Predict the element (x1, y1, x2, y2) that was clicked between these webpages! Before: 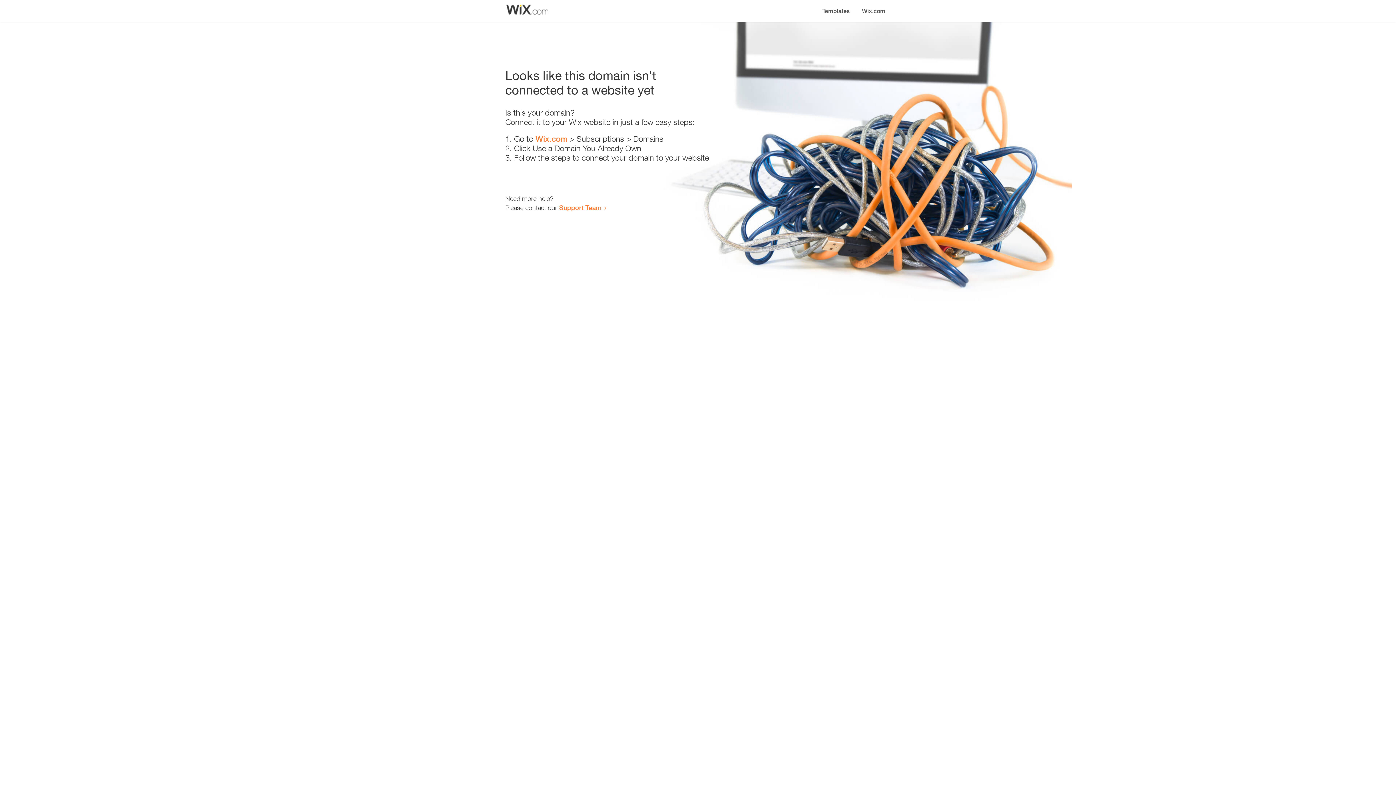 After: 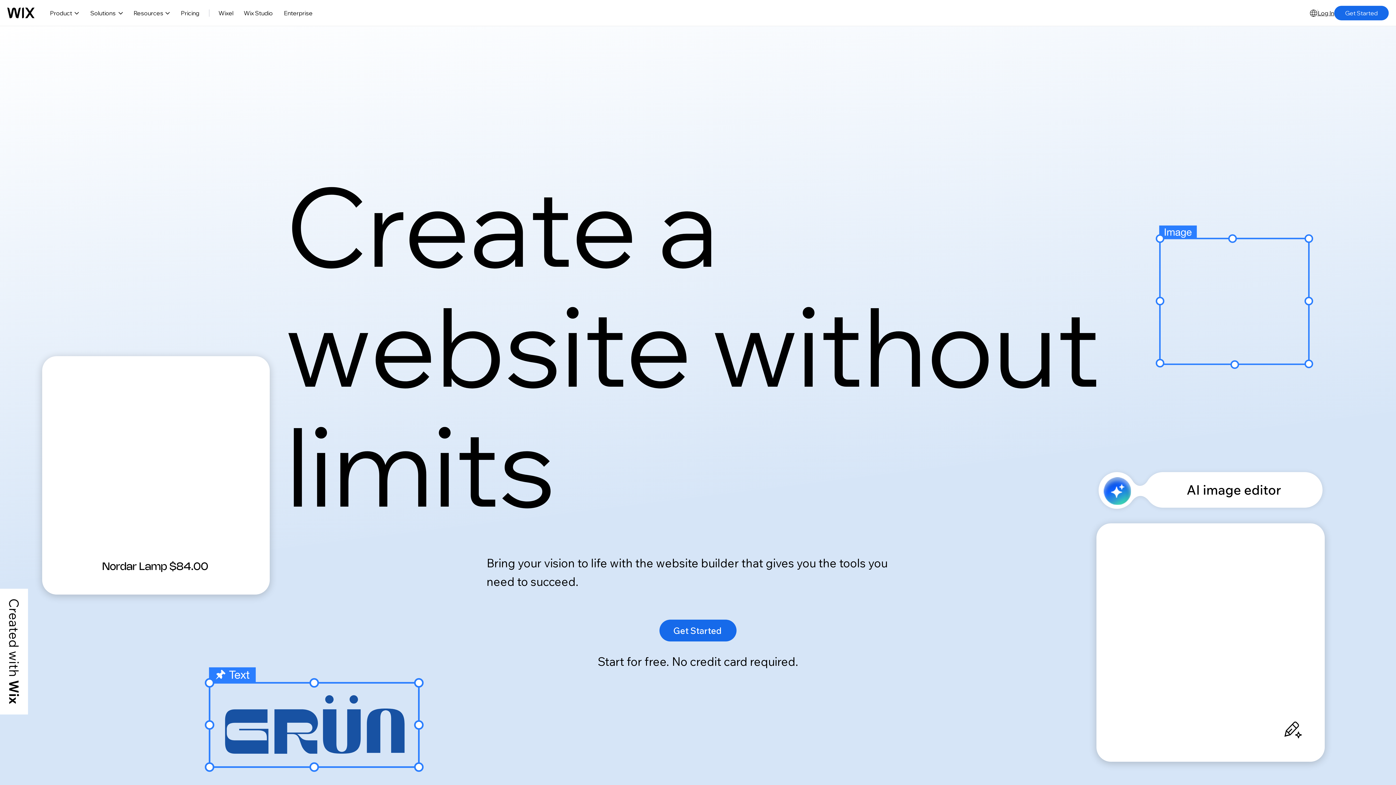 Action: bbox: (535, 134, 567, 143) label: Wix.com